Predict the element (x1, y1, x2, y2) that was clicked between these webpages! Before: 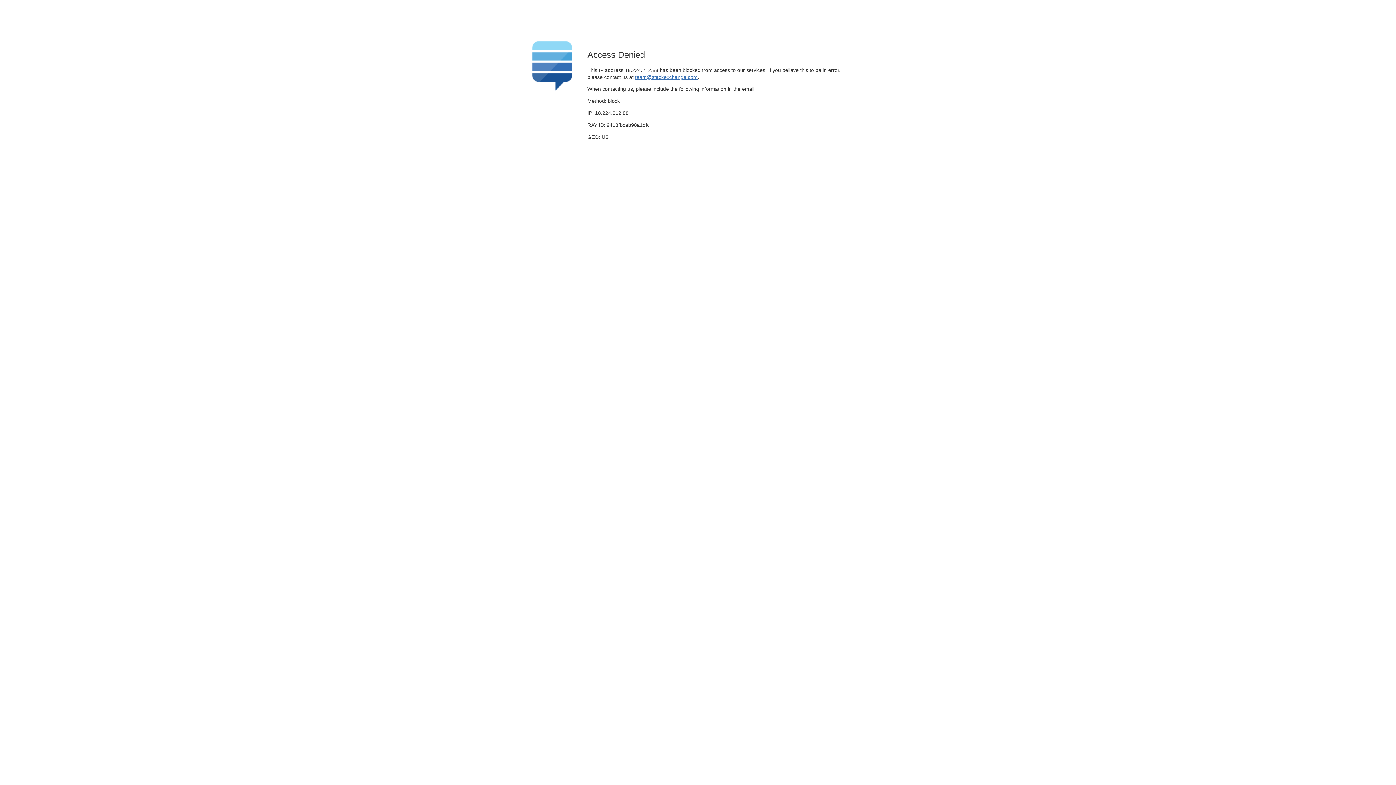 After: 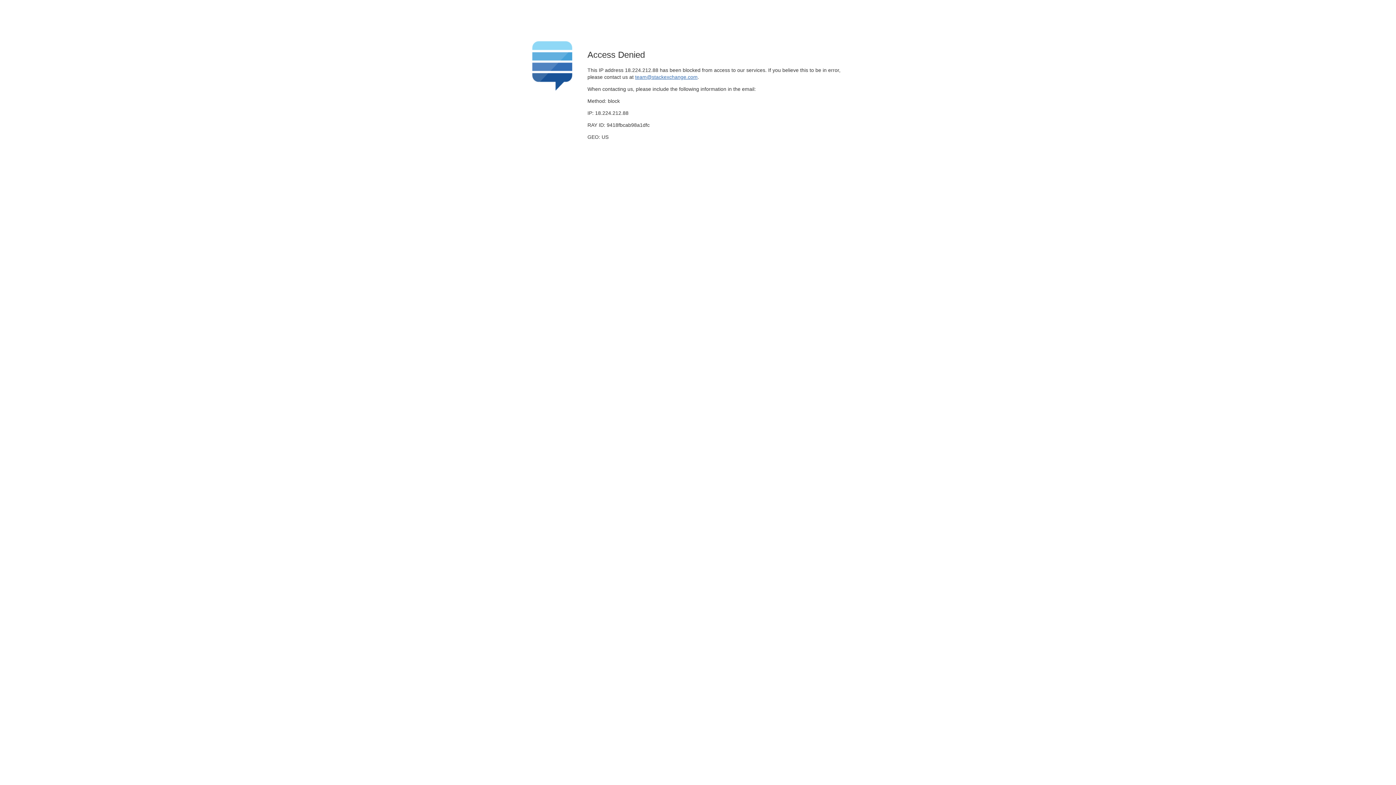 Action: label: team@stackexchange.com bbox: (635, 74, 697, 79)